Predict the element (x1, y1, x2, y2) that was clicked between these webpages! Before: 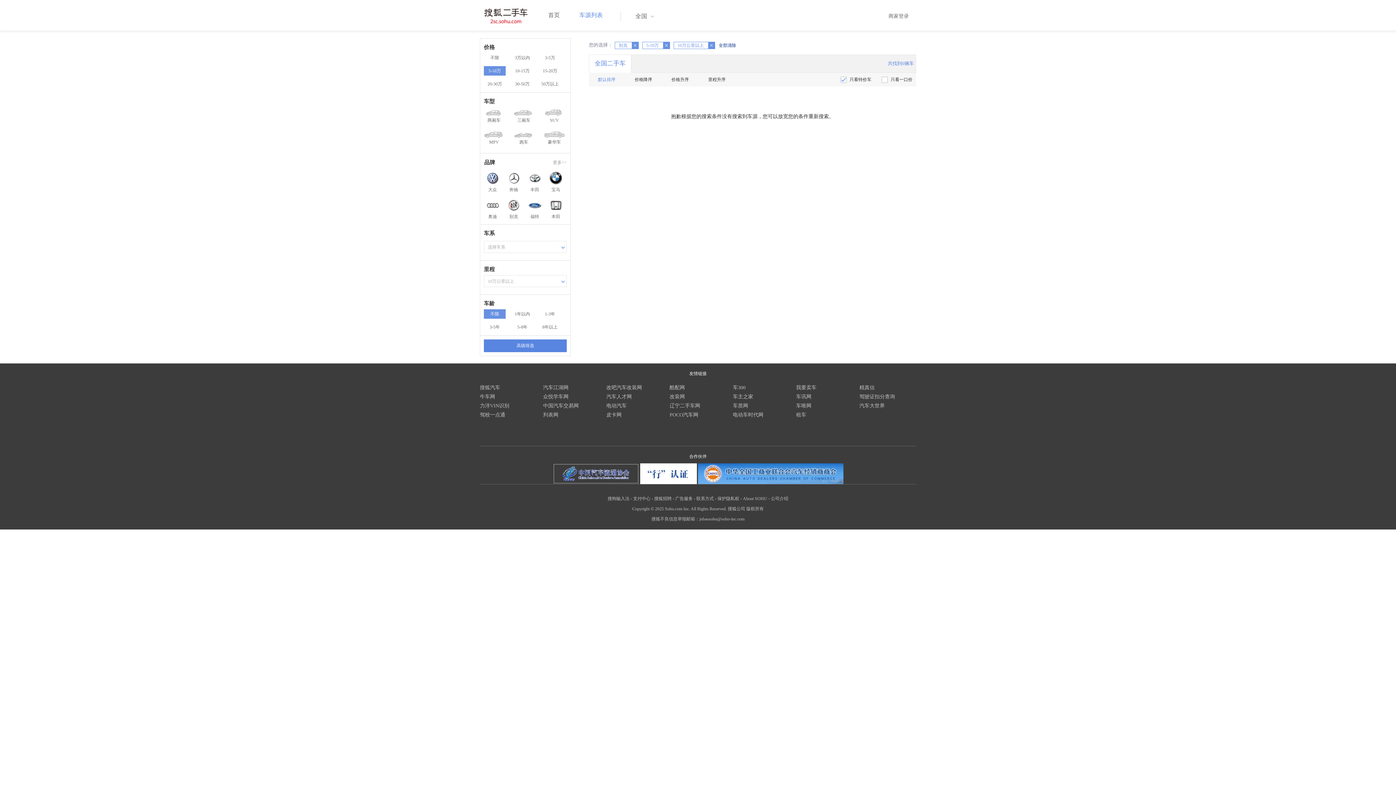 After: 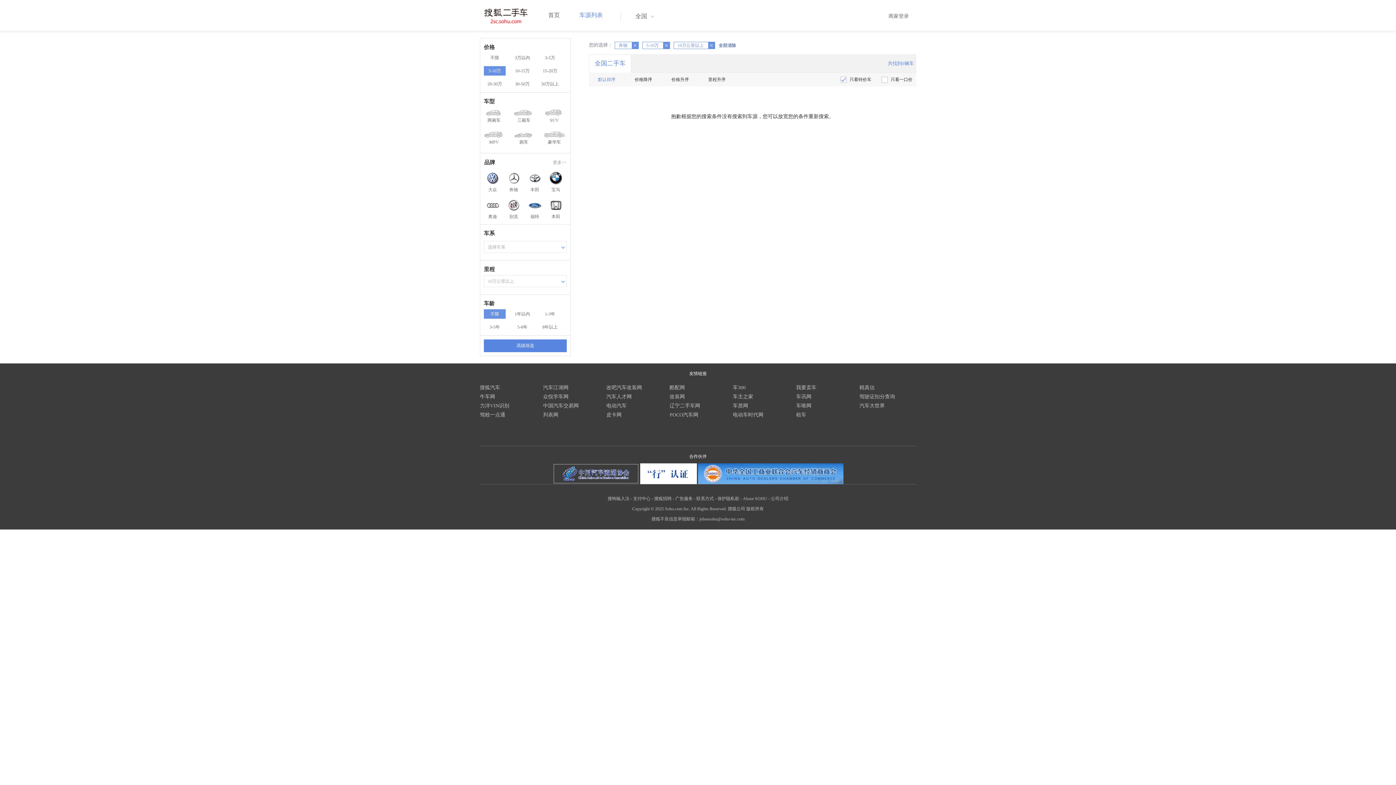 Action: bbox: (503, 172, 524, 184)